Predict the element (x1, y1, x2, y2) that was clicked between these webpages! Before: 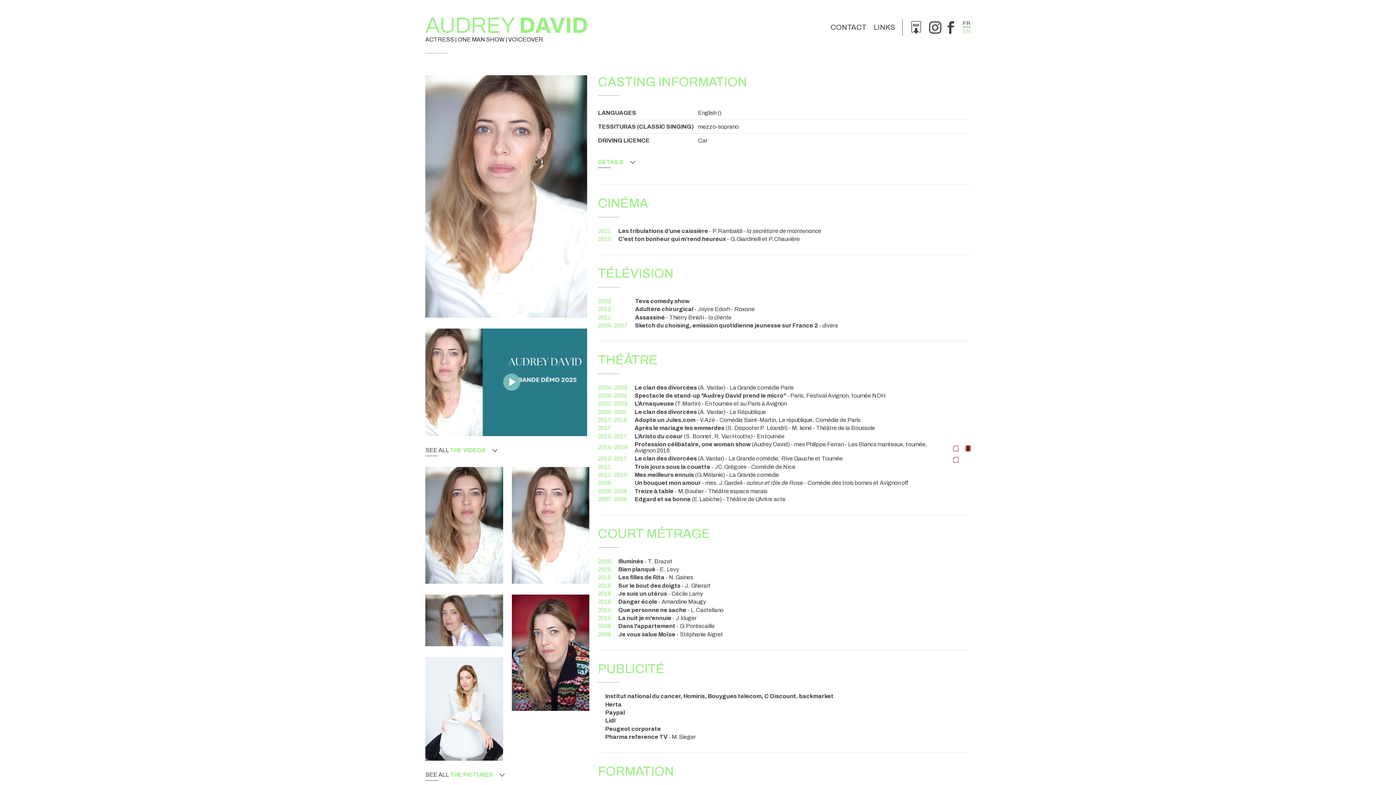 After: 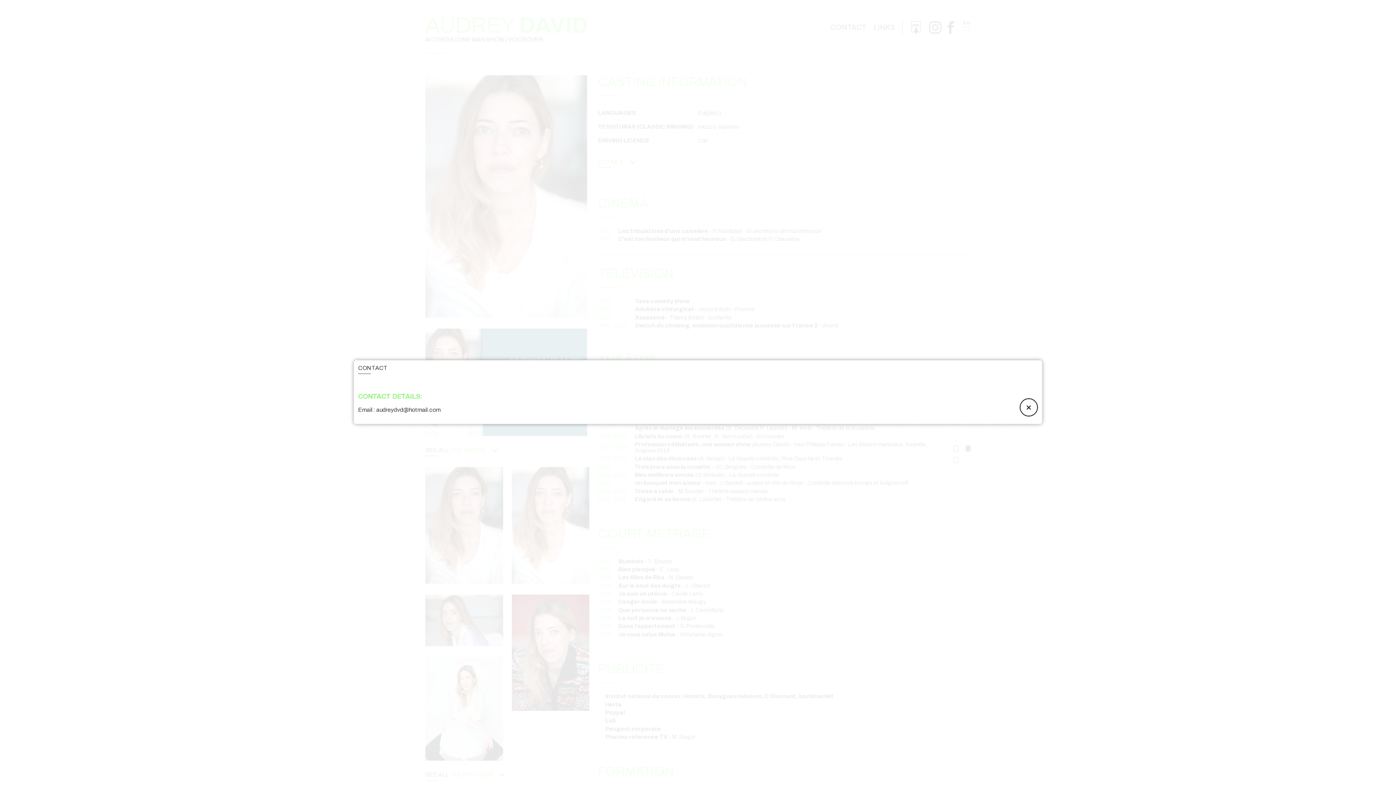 Action: bbox: (830, 23, 866, 31) label: CONTACT